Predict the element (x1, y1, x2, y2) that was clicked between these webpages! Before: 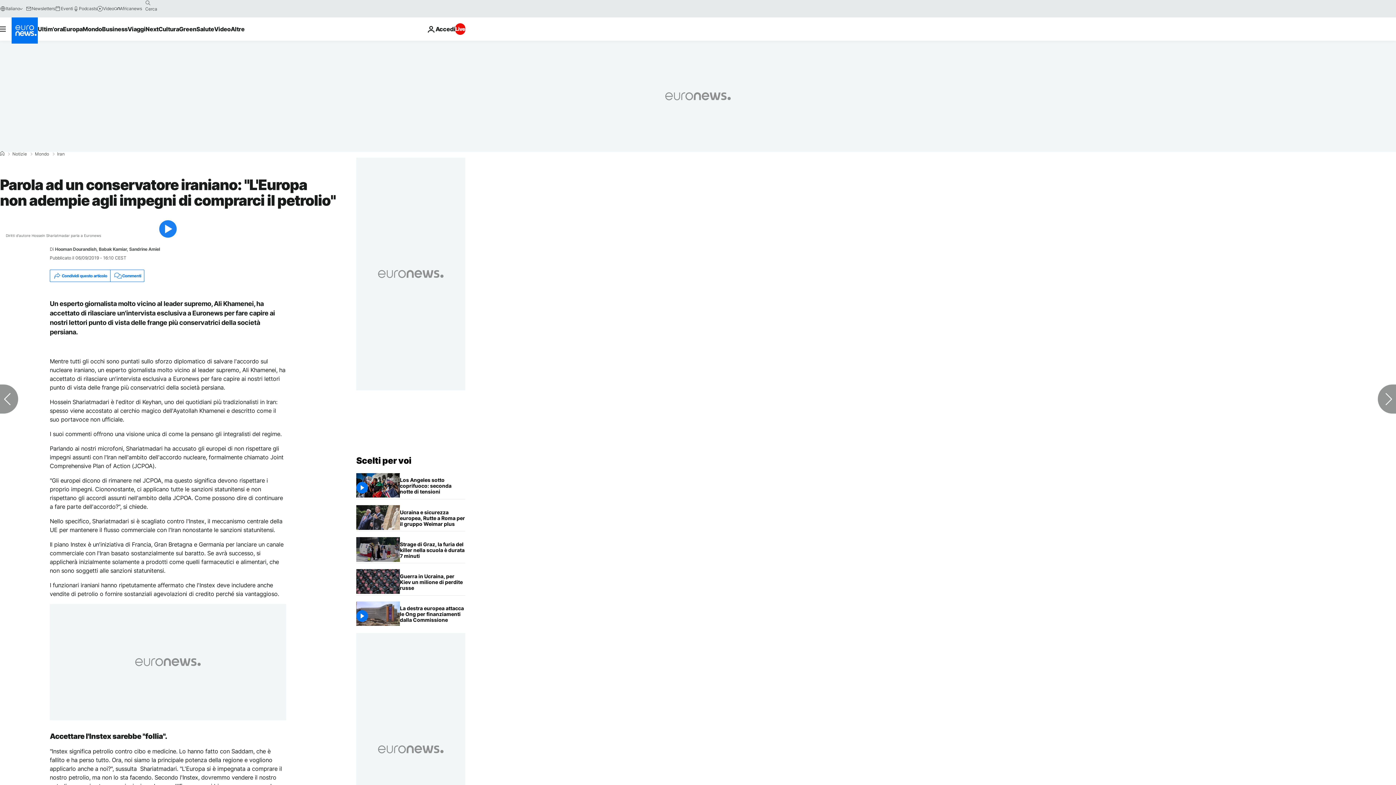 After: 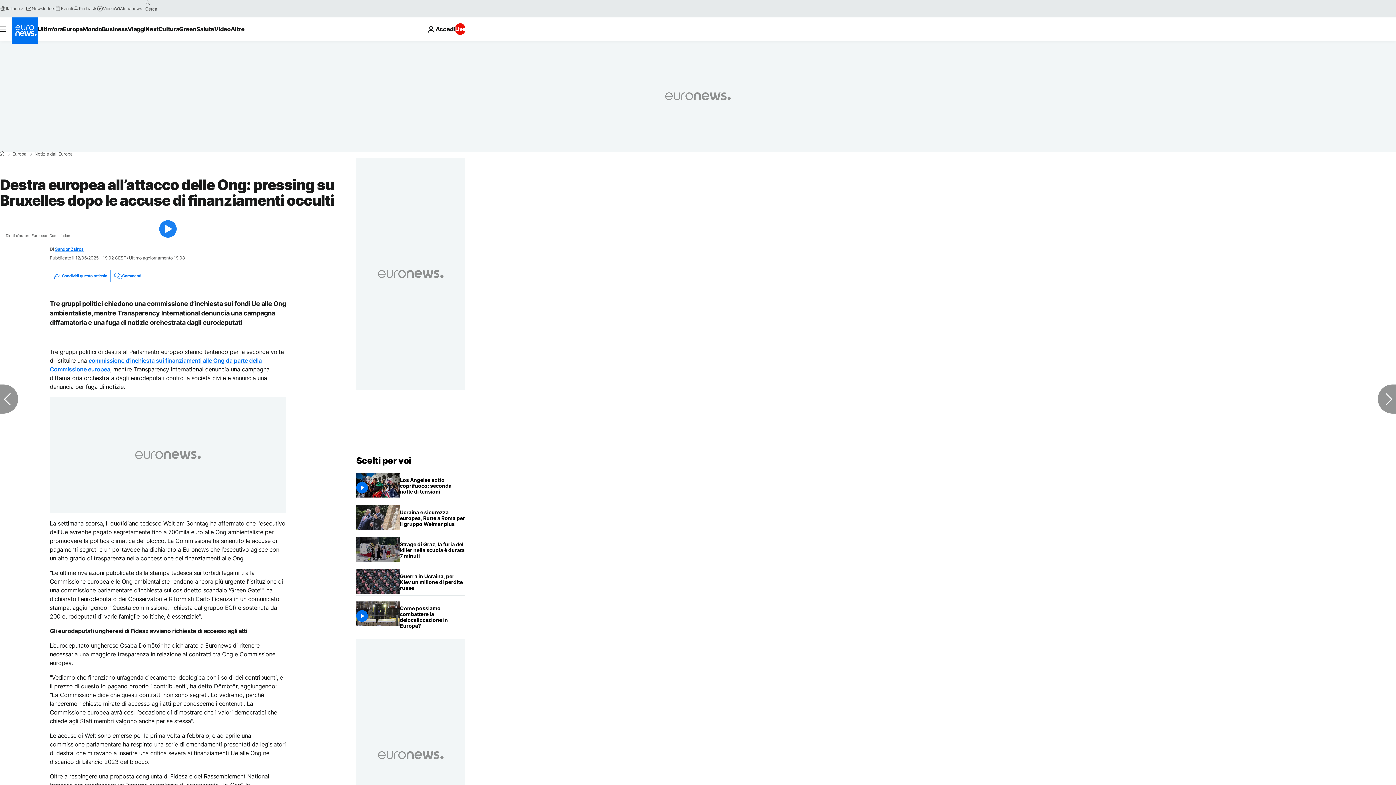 Action: label: Destra europea all’attacco delle Ong: pressing su Bruxelles dopo le accuse di finanziamenti occulti bbox: (400, 601, 465, 627)